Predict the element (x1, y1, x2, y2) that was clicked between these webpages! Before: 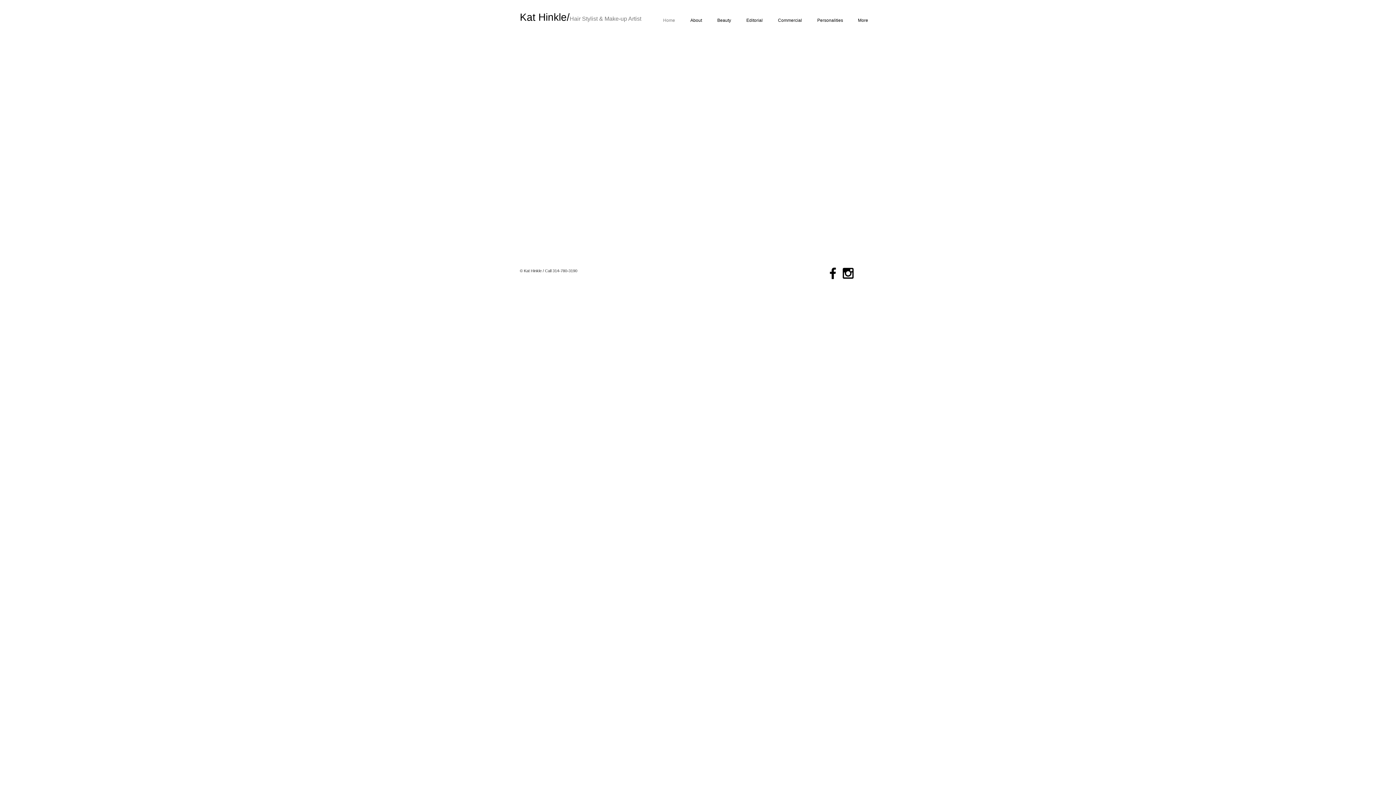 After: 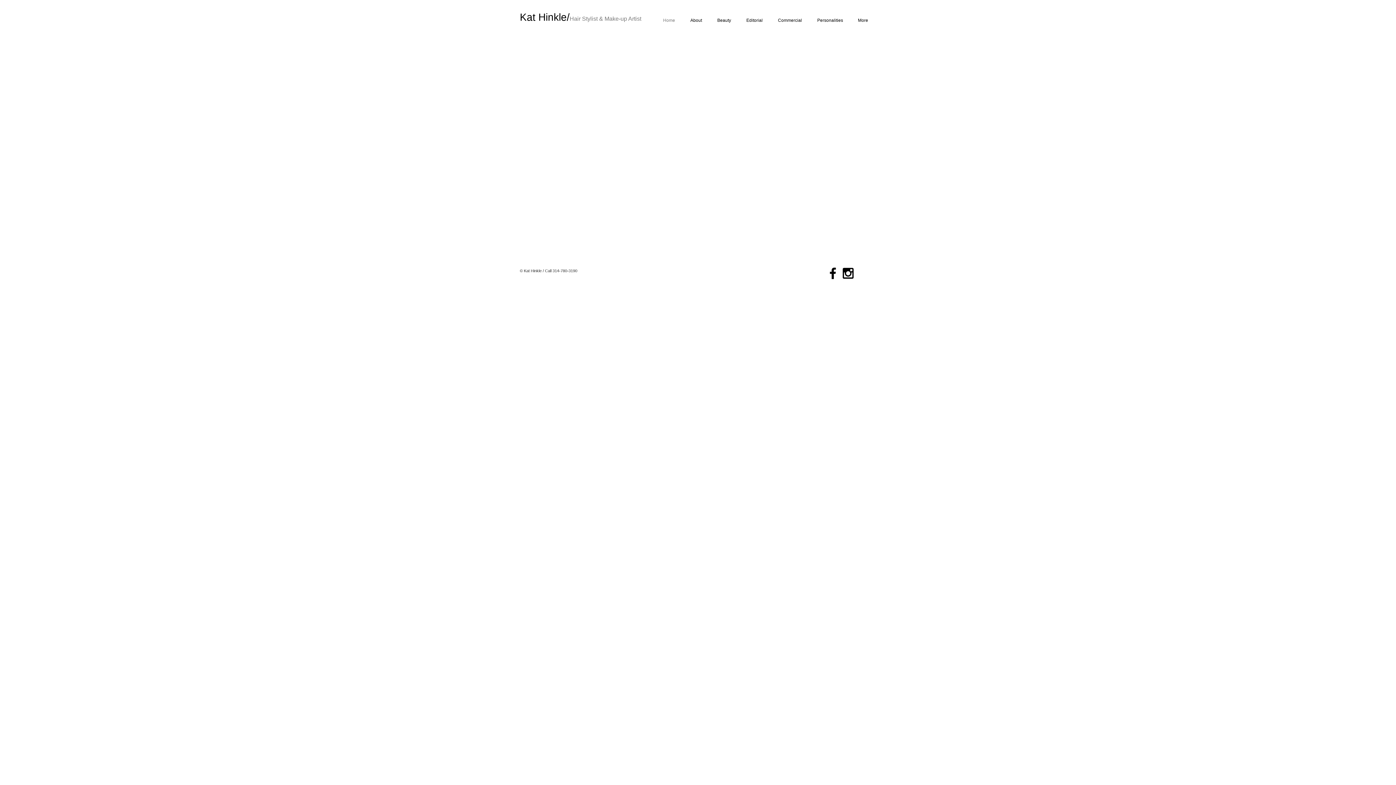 Action: bbox: (825, 265, 840, 281) label: Black Facebook Icon